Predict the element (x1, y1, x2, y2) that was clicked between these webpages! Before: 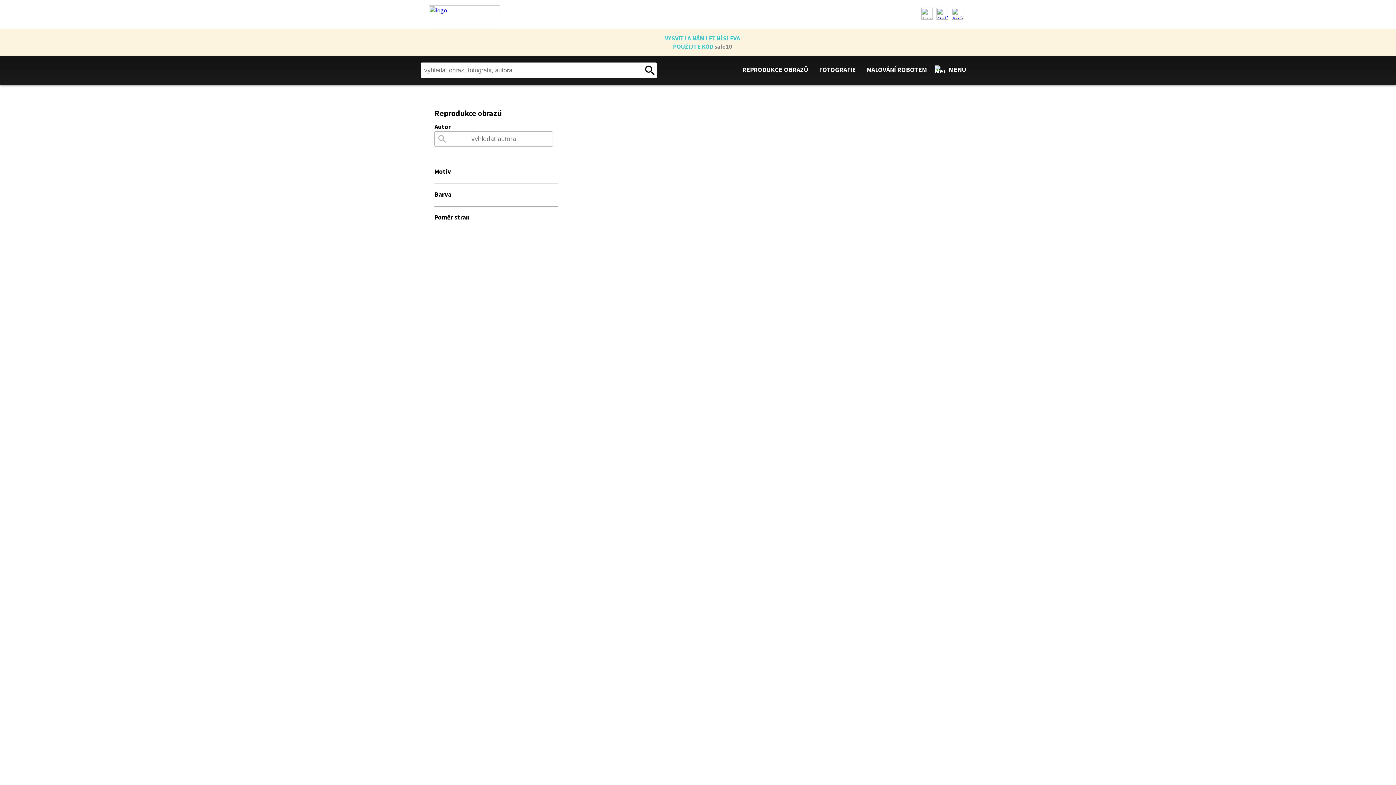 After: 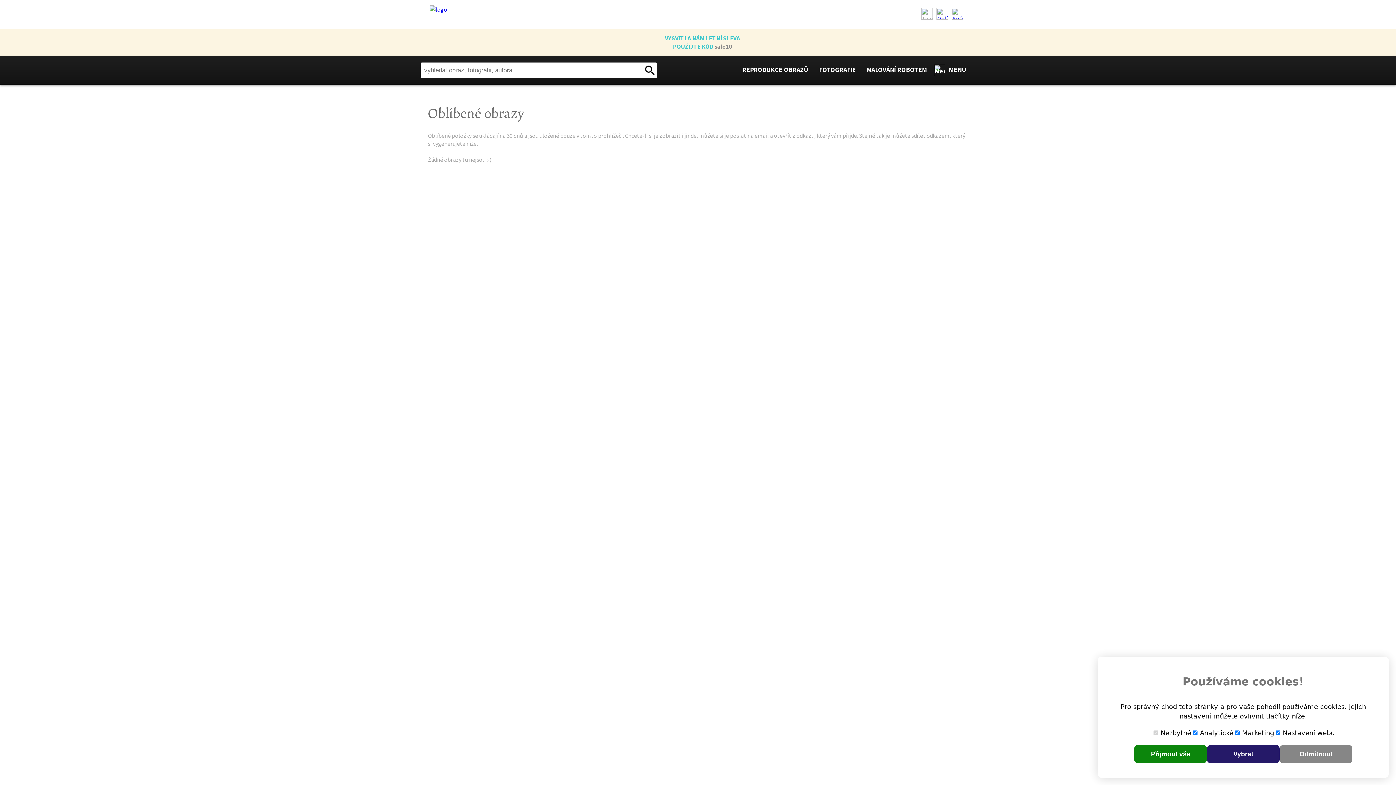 Action: bbox: (936, 8, 952, 22)